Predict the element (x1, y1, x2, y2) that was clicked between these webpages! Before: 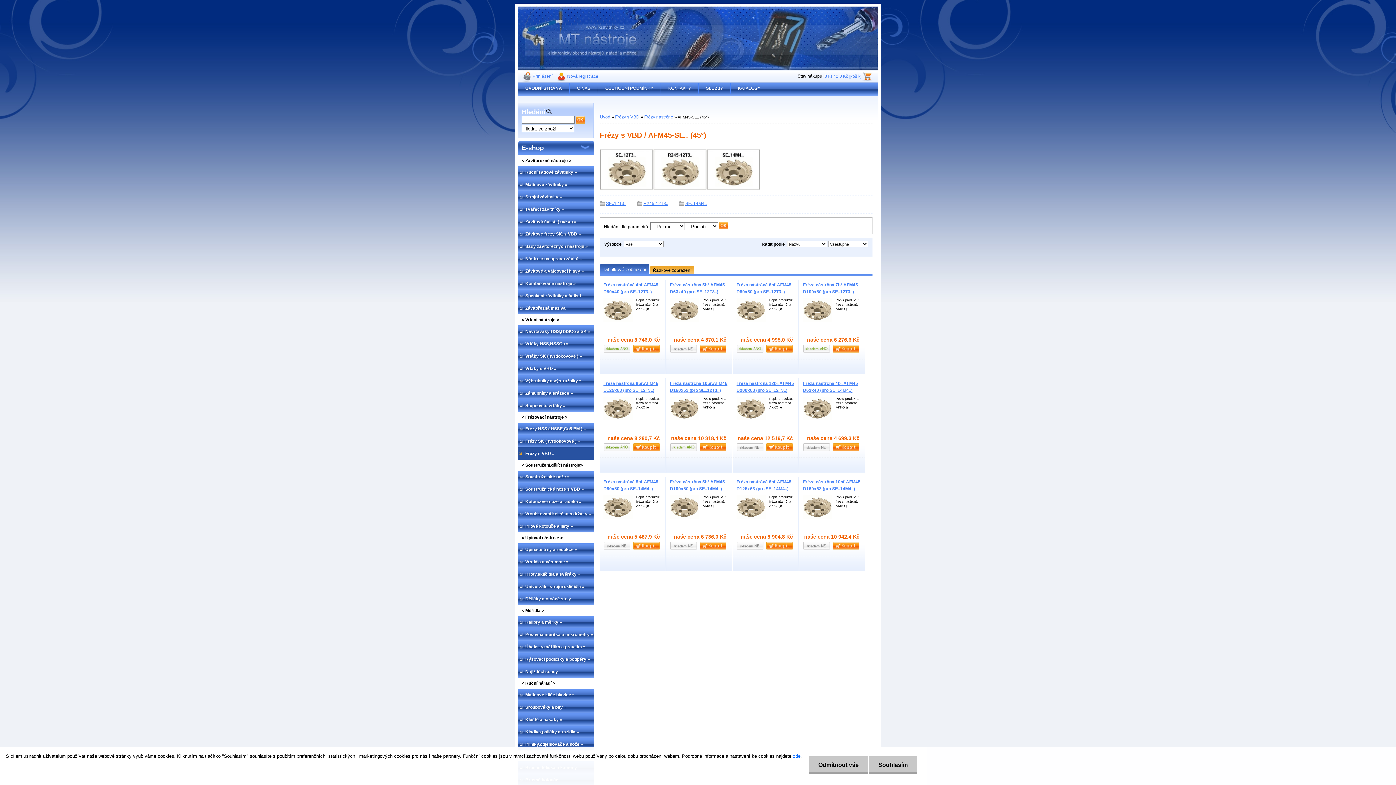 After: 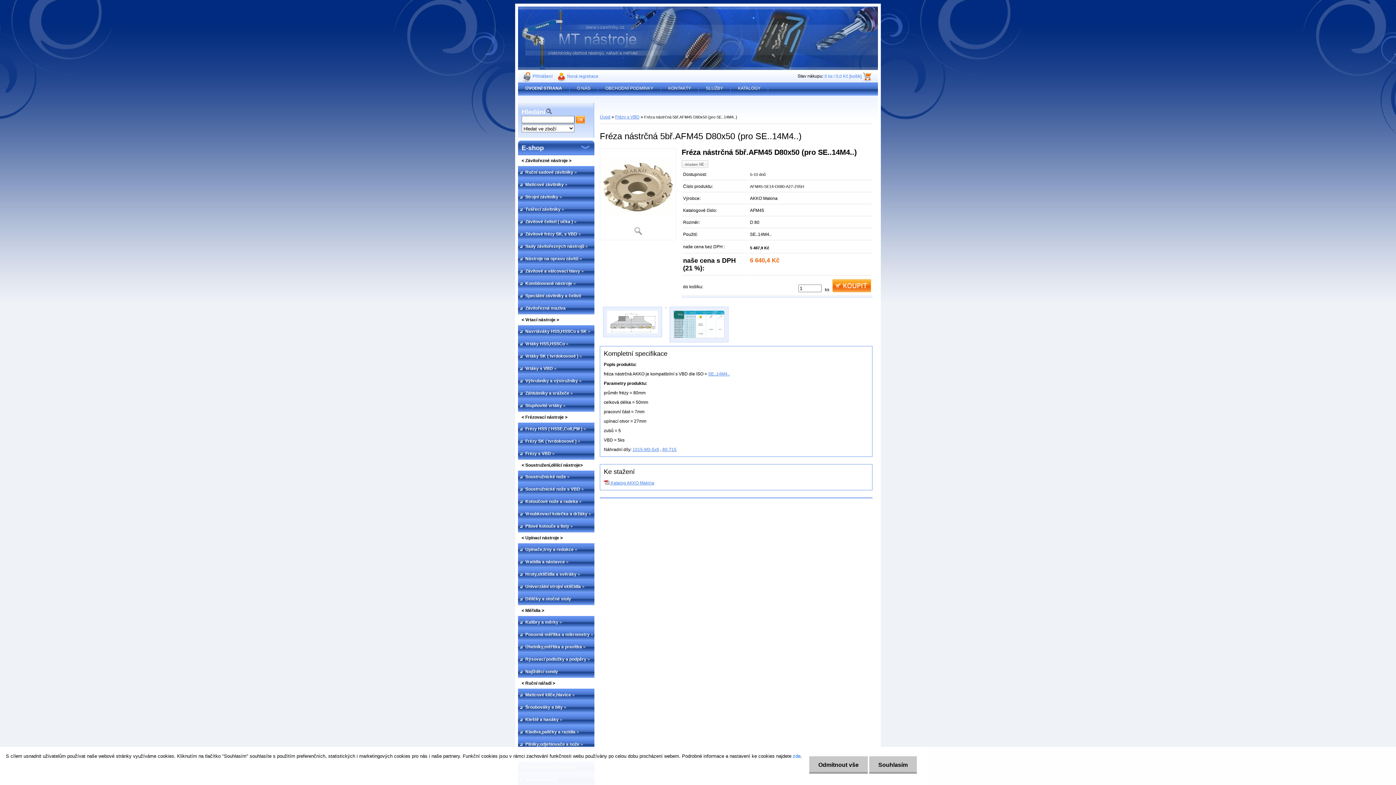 Action: bbox: (603, 514, 632, 519)